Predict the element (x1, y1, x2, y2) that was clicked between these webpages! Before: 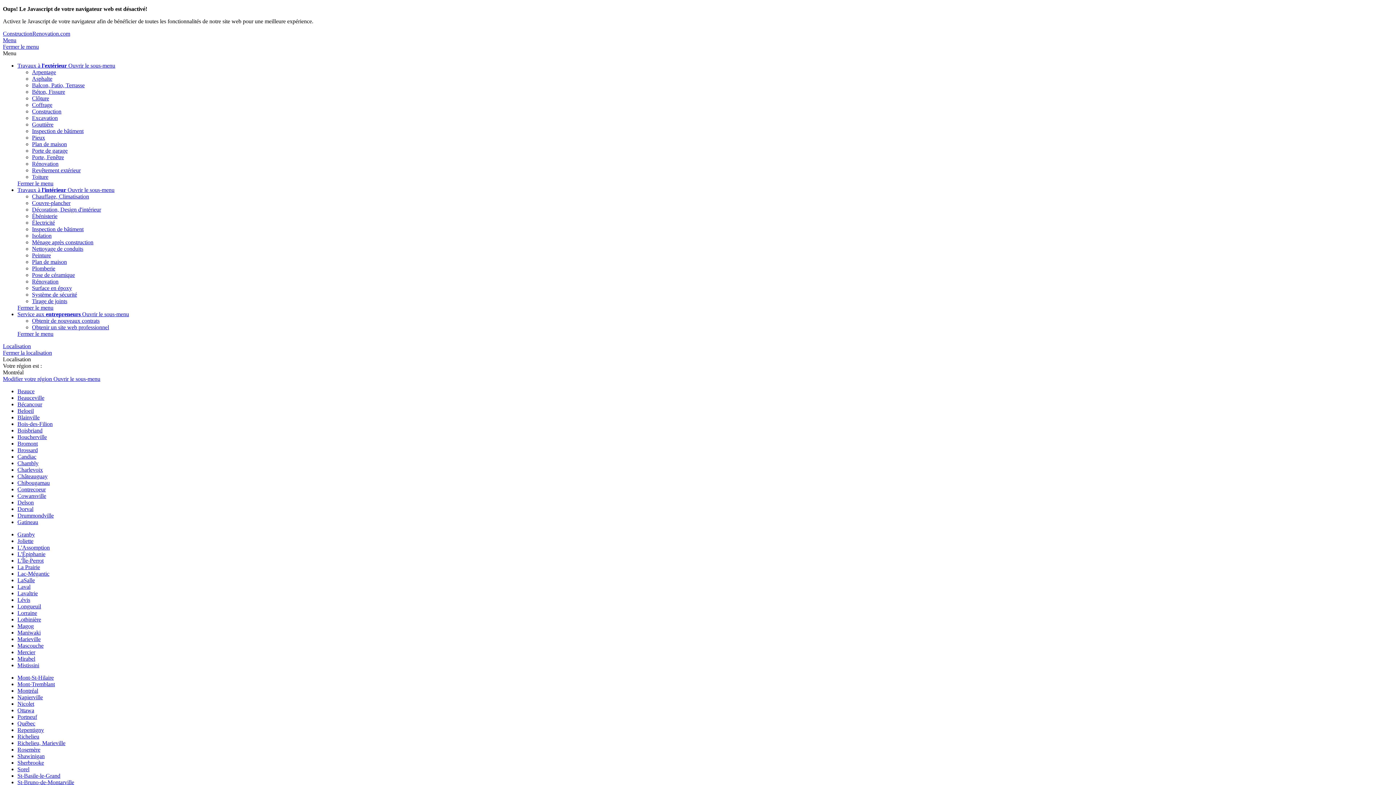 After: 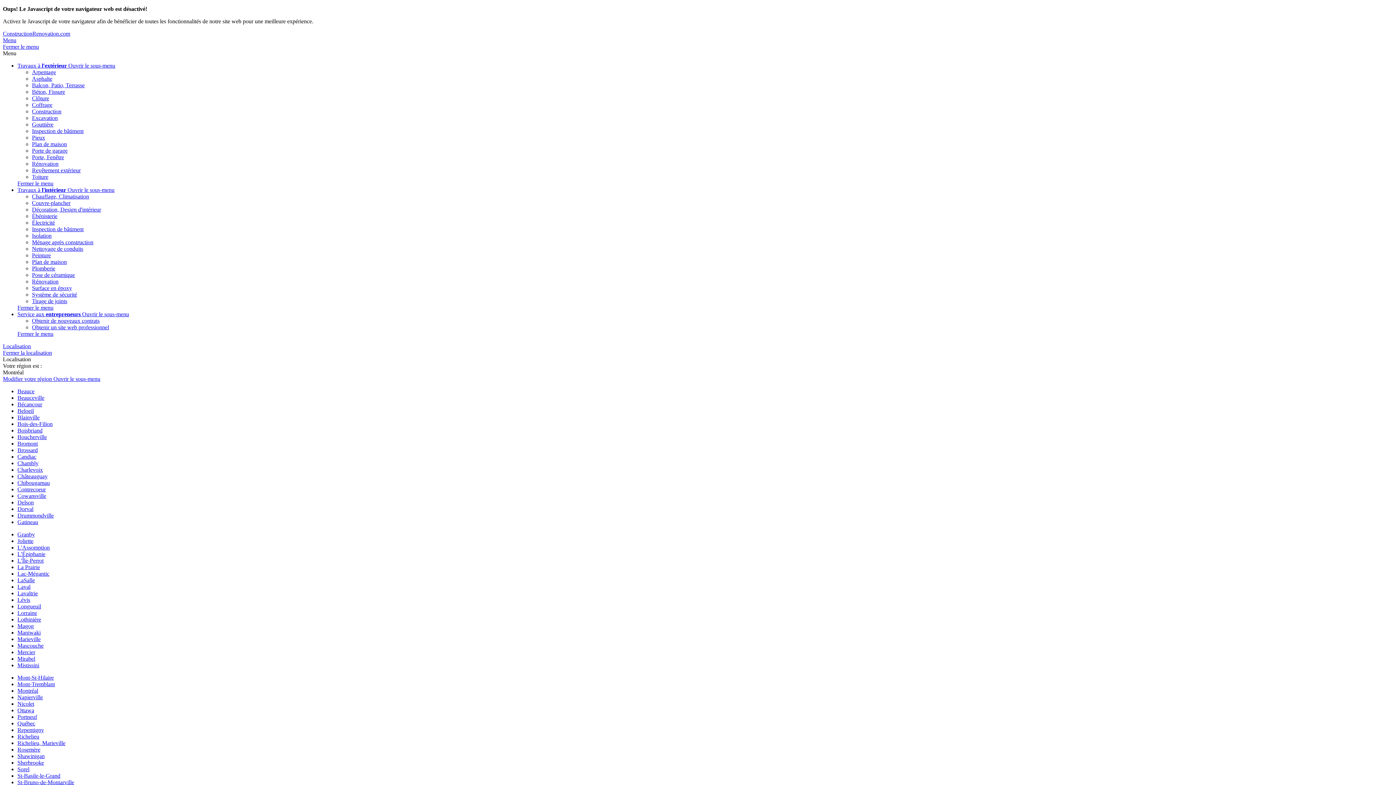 Action: label: Localisation bbox: (2, 343, 30, 349)